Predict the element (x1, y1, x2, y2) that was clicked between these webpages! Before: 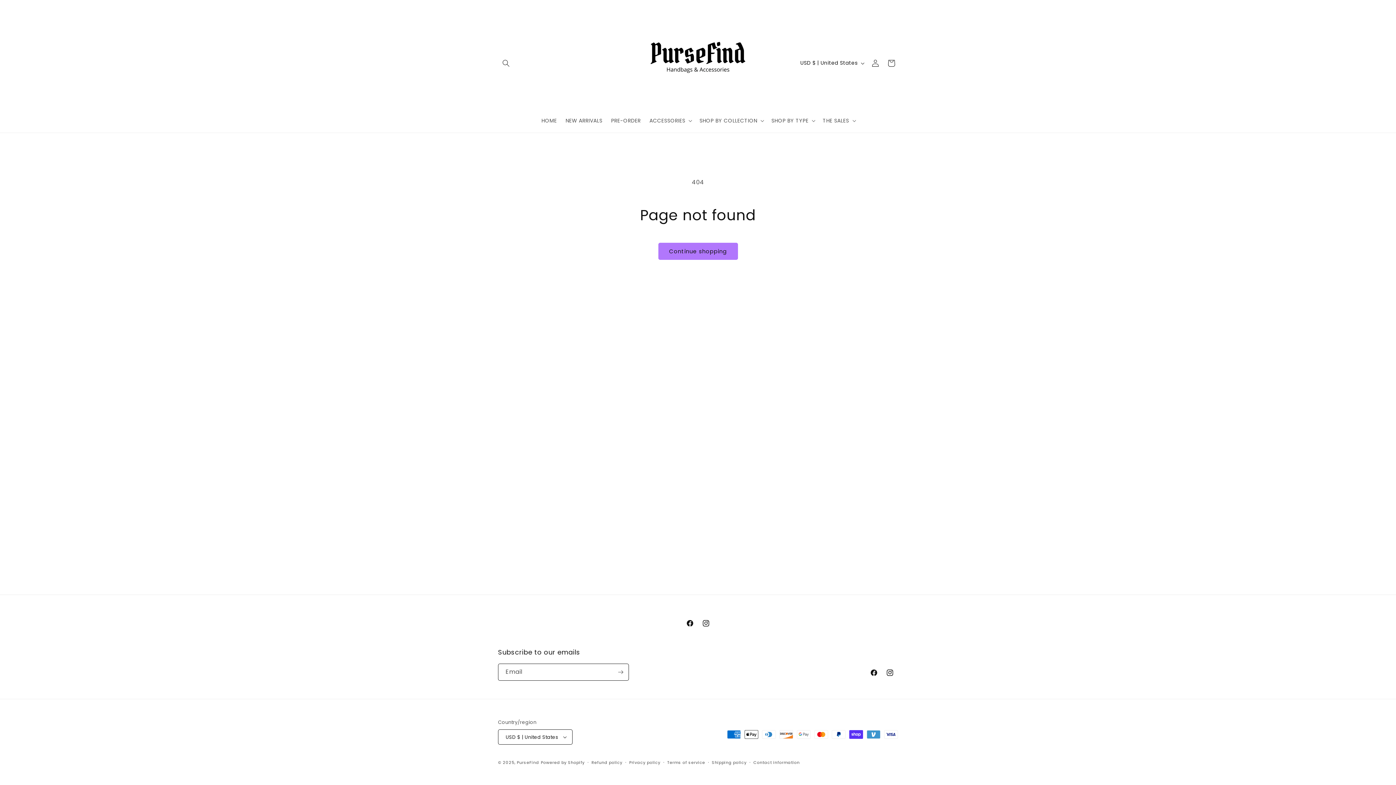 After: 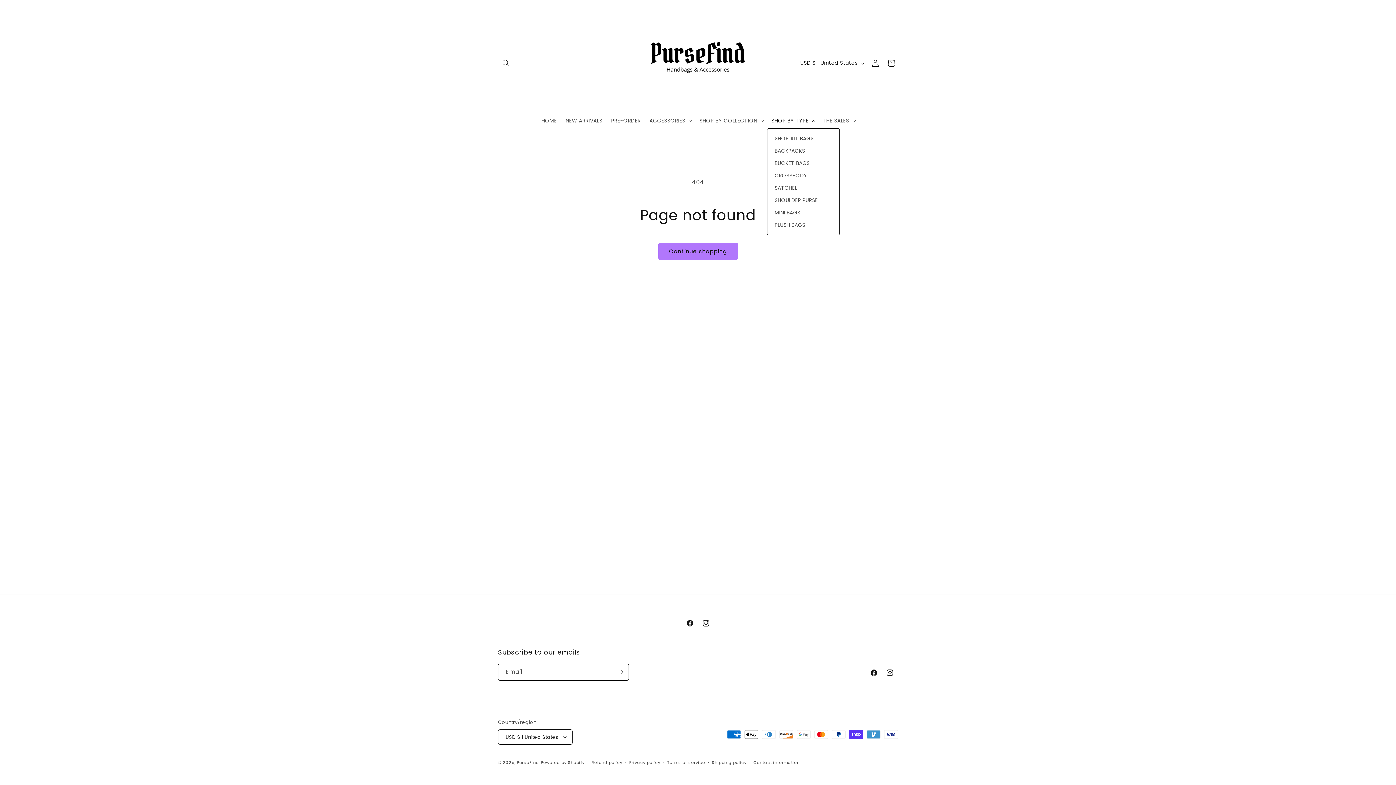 Action: bbox: (767, 113, 818, 128) label: SHOP BY TYPE